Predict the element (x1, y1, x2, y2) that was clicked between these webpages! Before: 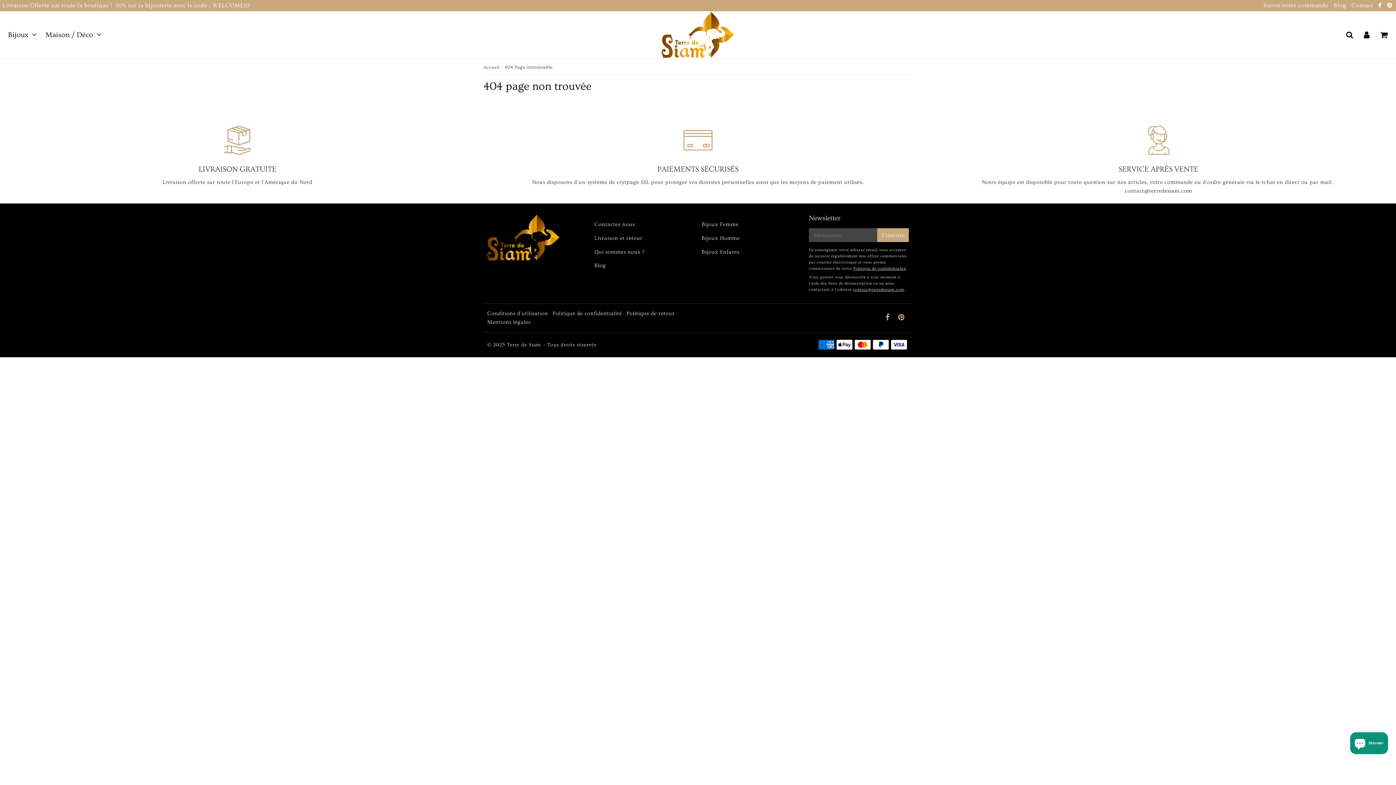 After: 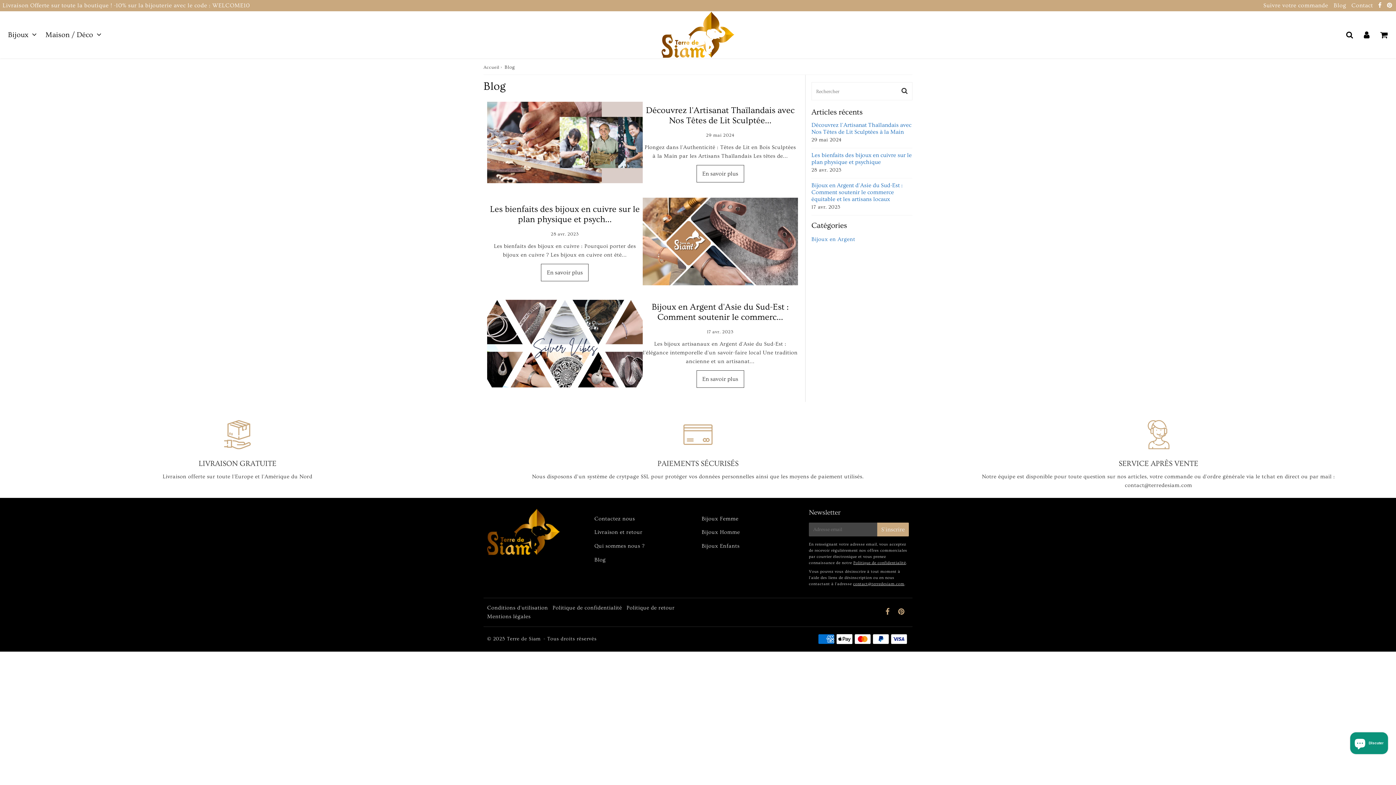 Action: label: Blog bbox: (590, 259, 694, 272)